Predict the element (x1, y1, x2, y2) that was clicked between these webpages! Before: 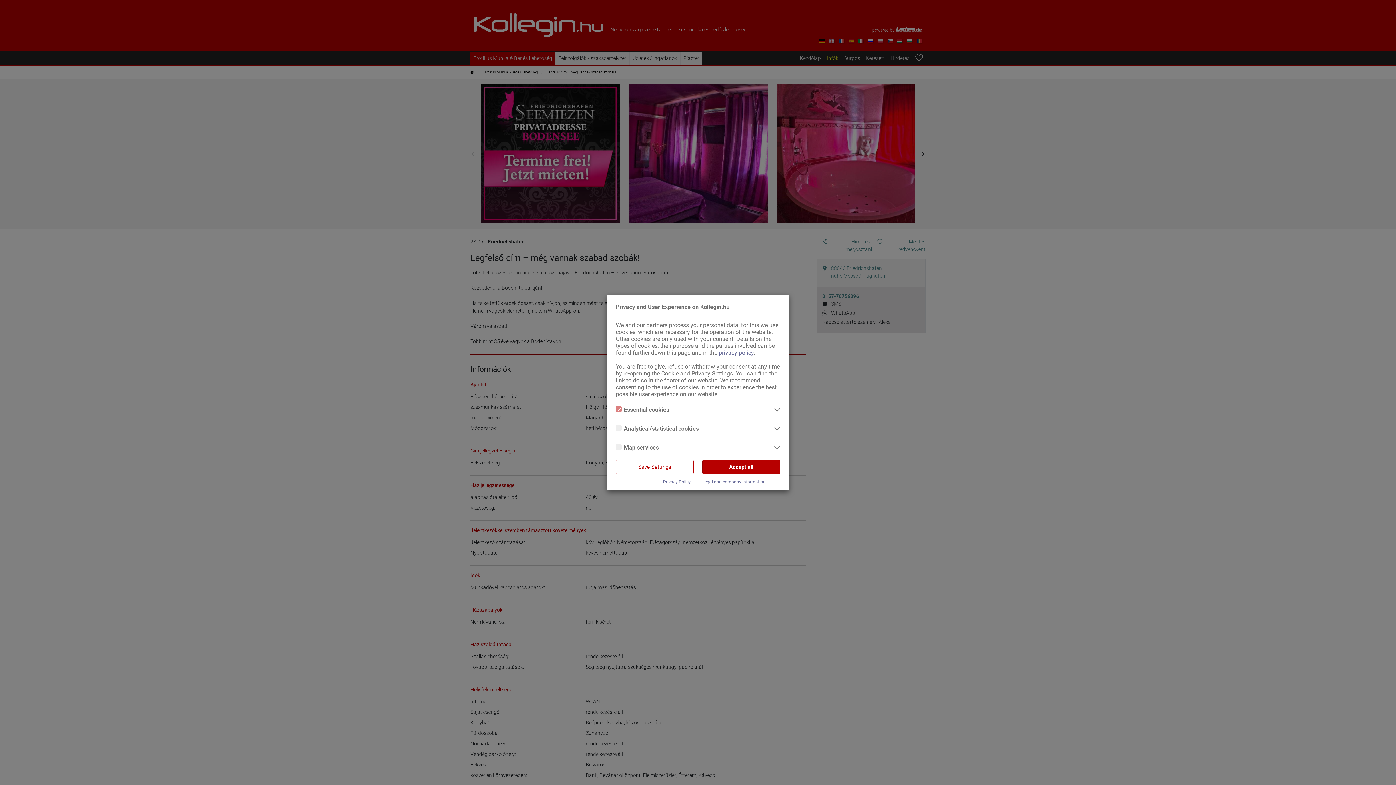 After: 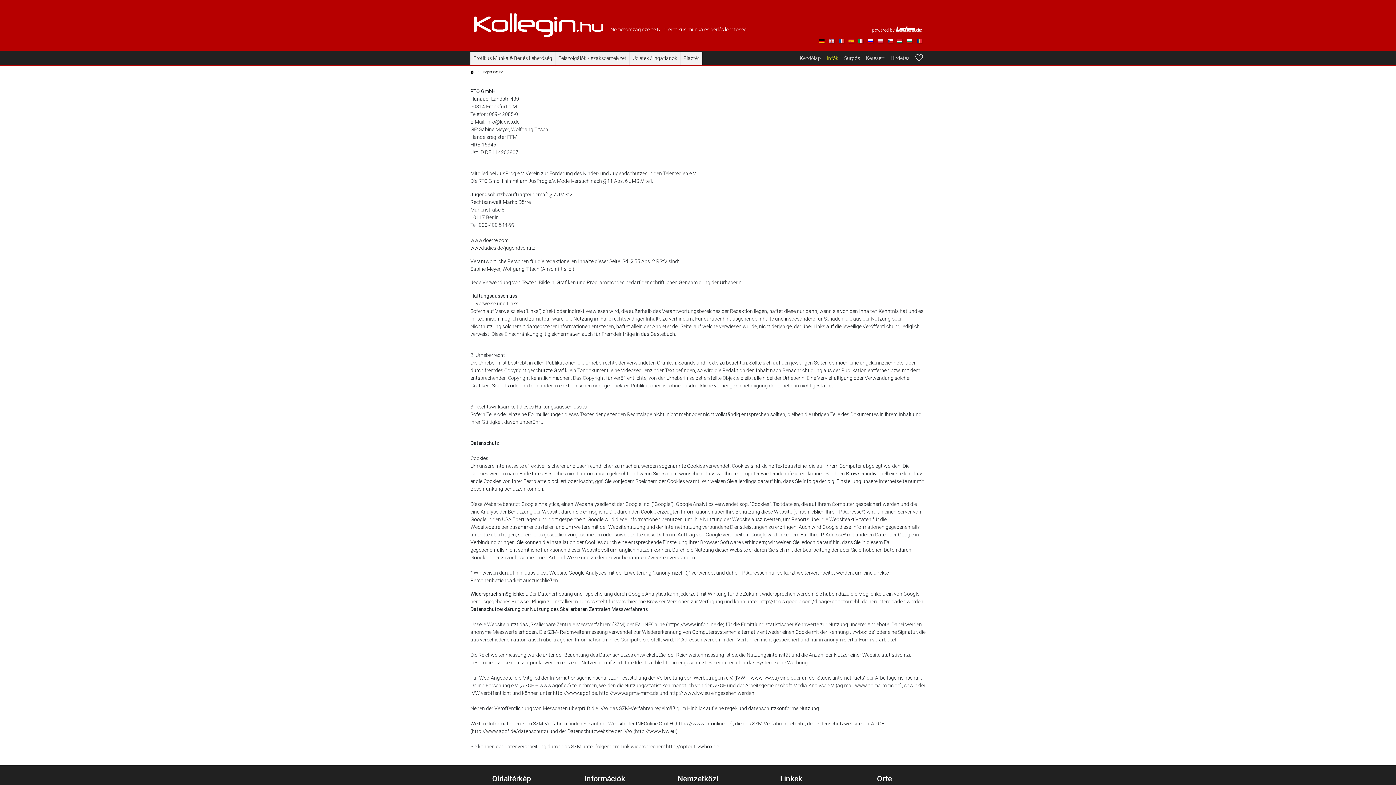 Action: bbox: (702, 479, 765, 484) label: Legal and company information